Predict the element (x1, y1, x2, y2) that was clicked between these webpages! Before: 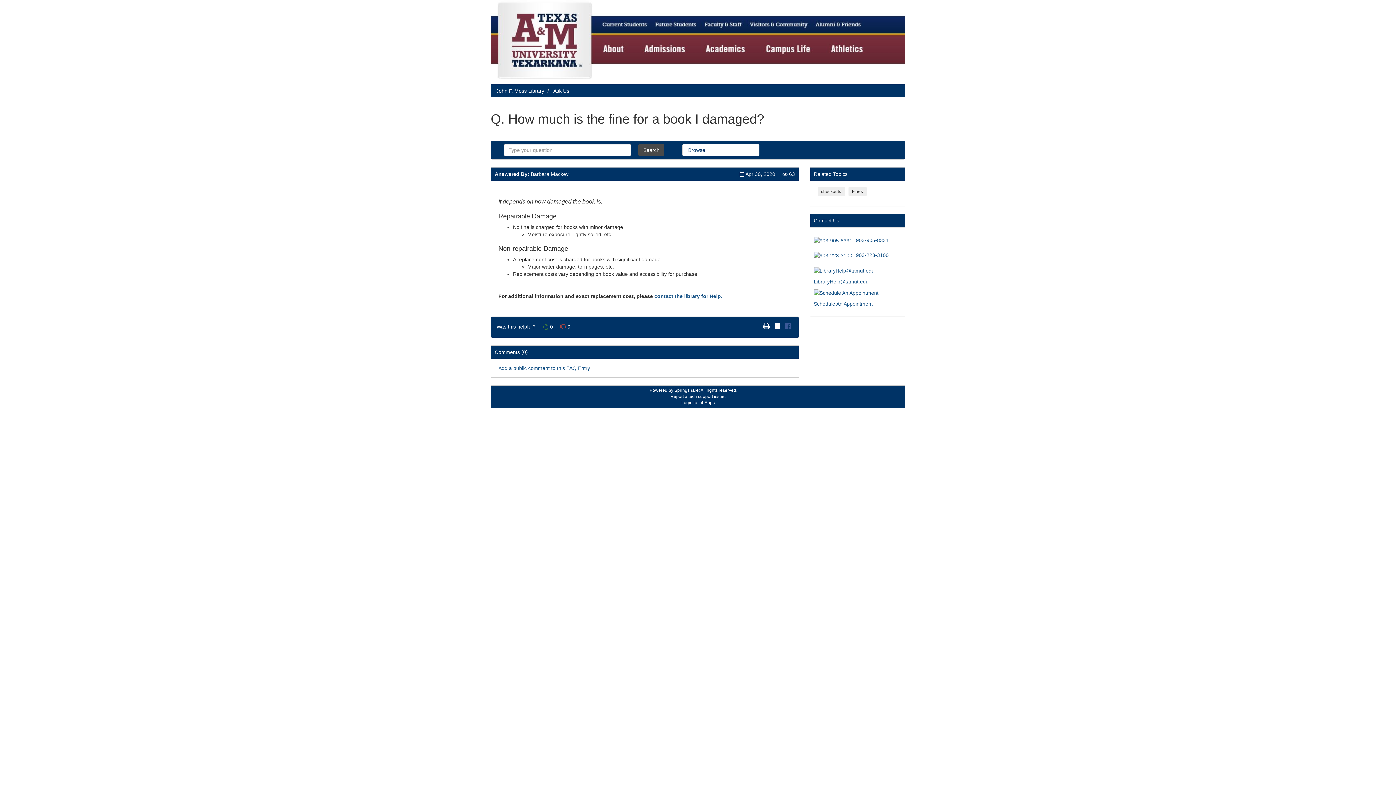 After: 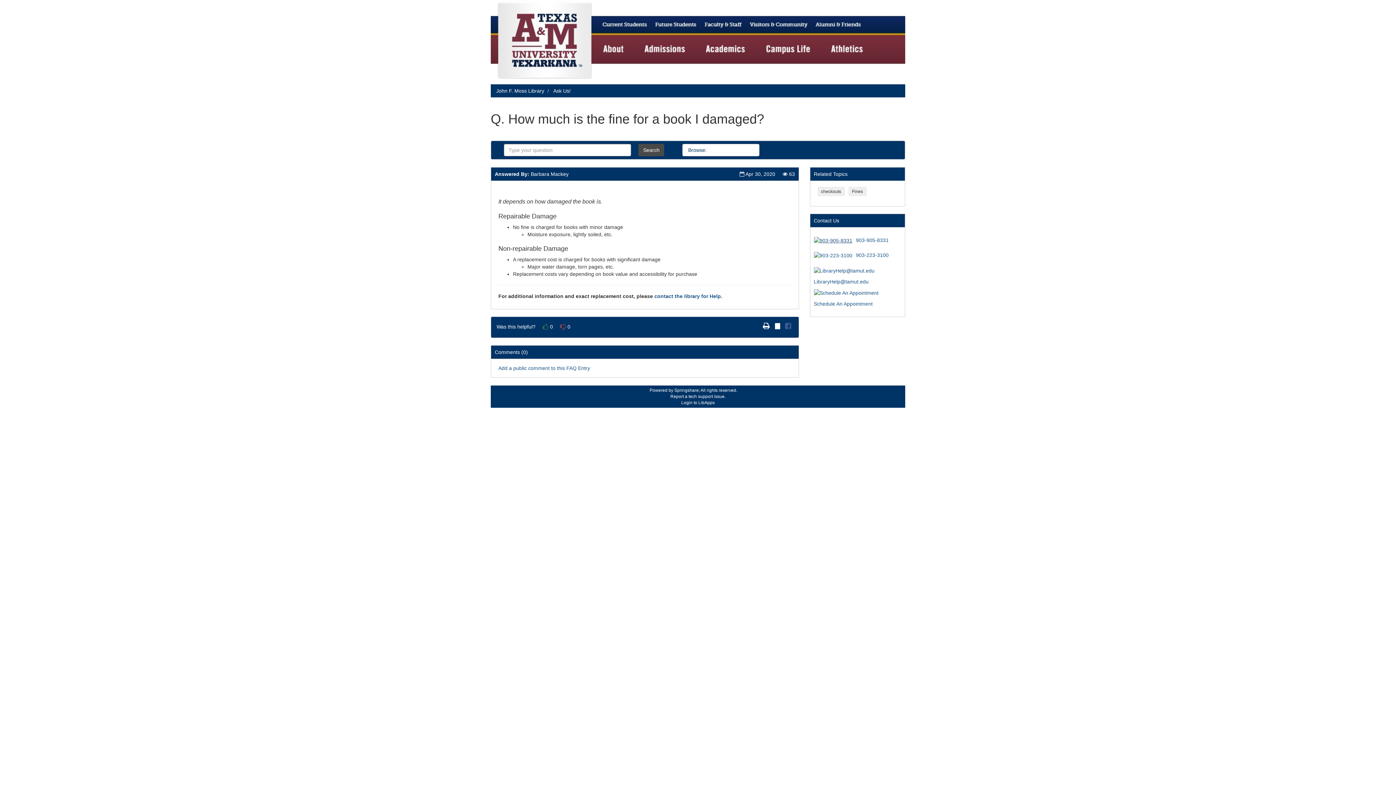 Action: bbox: (814, 237, 852, 243)